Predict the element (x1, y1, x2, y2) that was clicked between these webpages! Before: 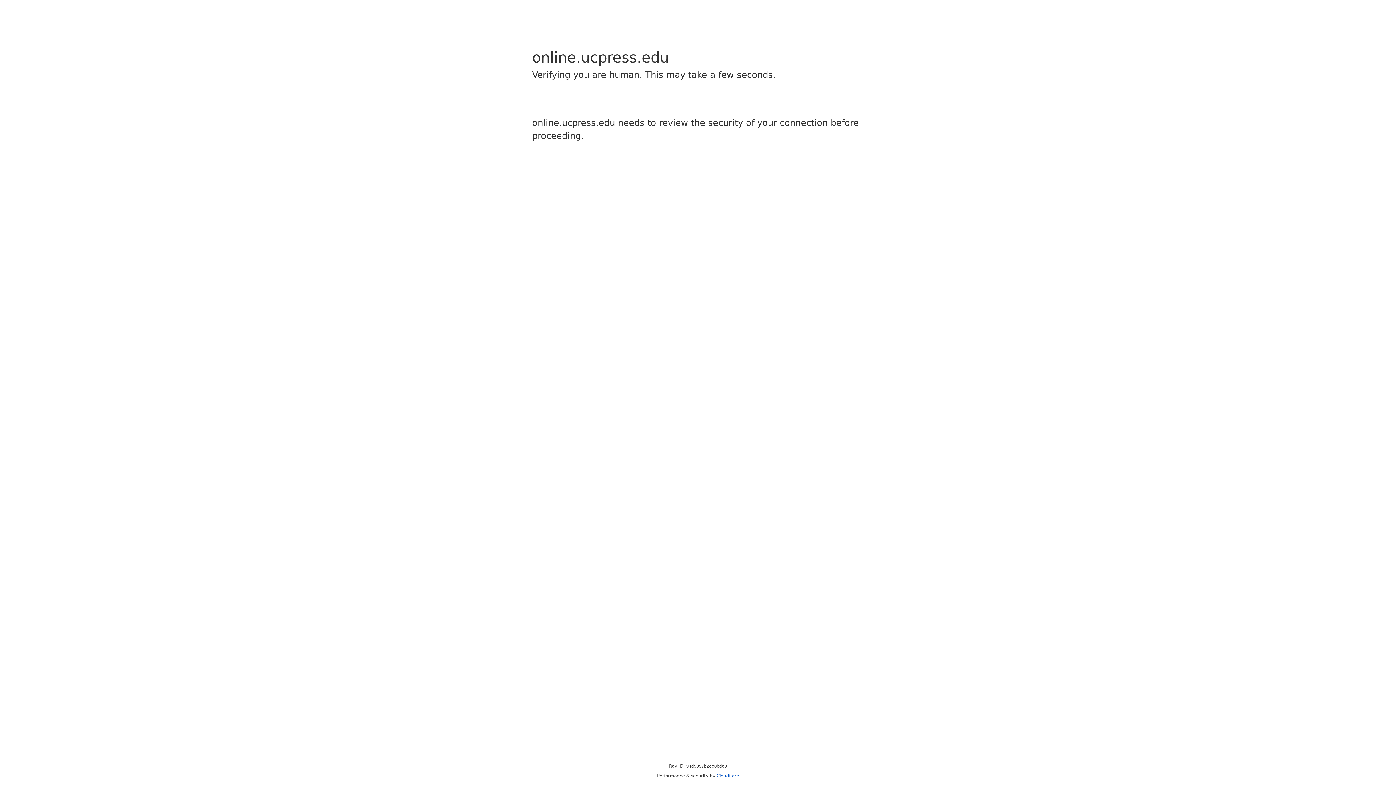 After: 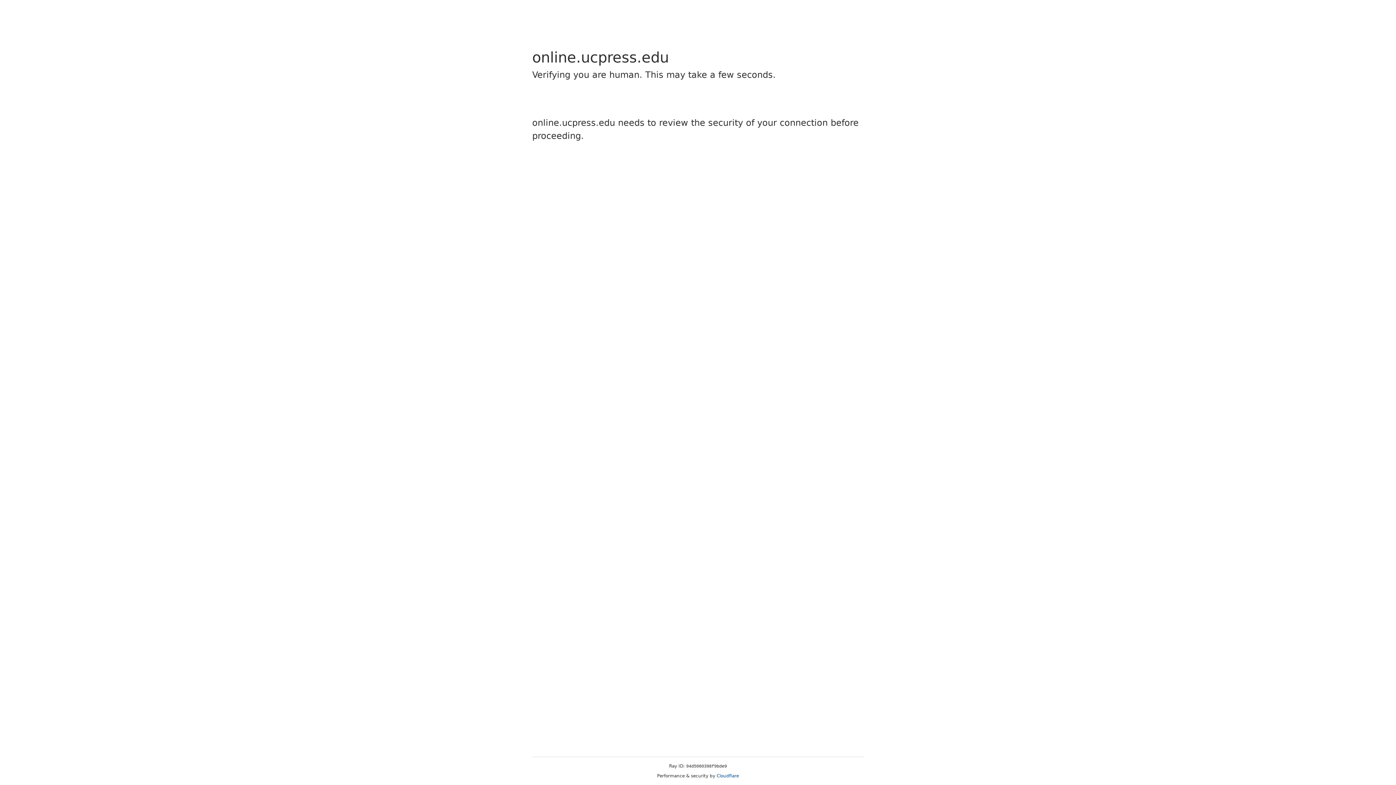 Action: label: Cloudflare bbox: (716, 773, 739, 778)